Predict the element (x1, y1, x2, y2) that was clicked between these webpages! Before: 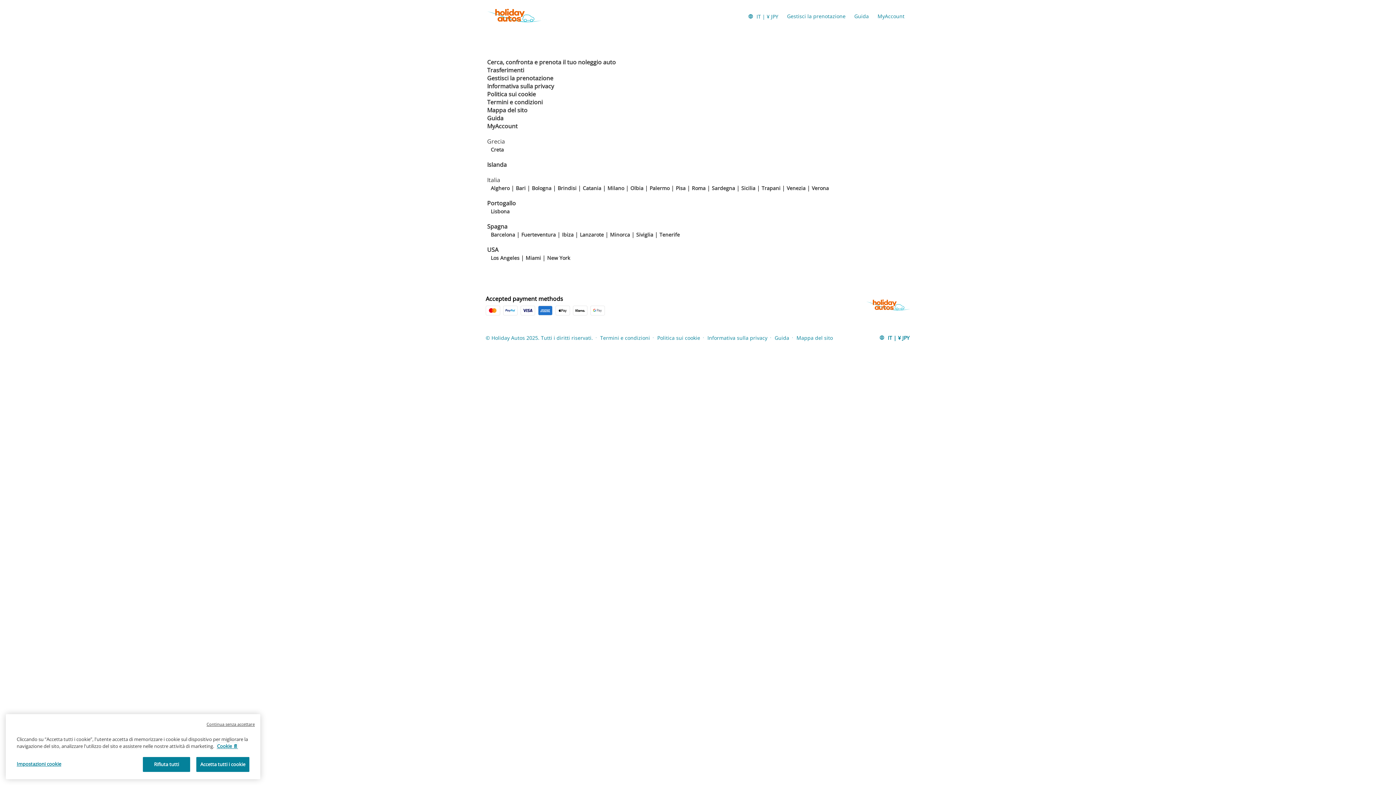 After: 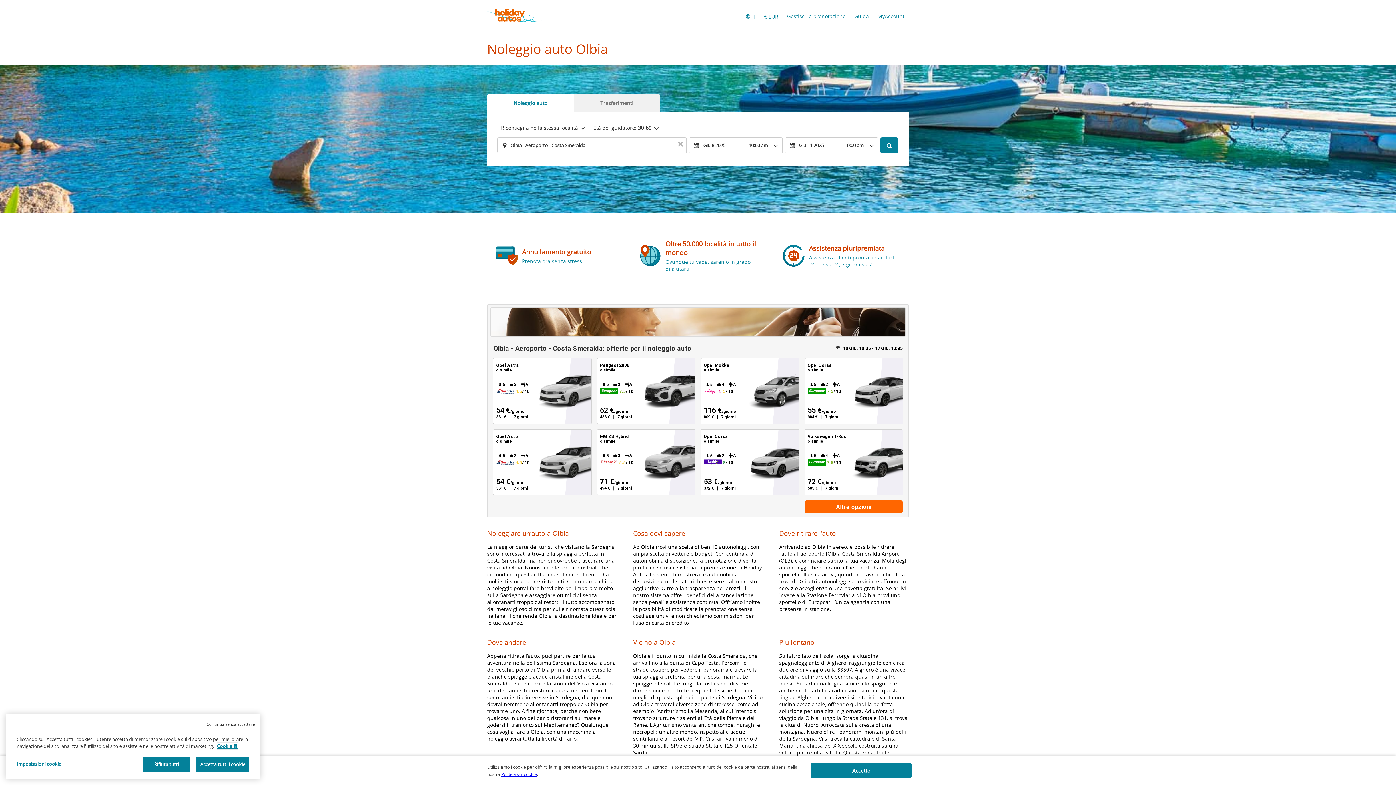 Action: label: Olbia bbox: (630, 184, 643, 191)